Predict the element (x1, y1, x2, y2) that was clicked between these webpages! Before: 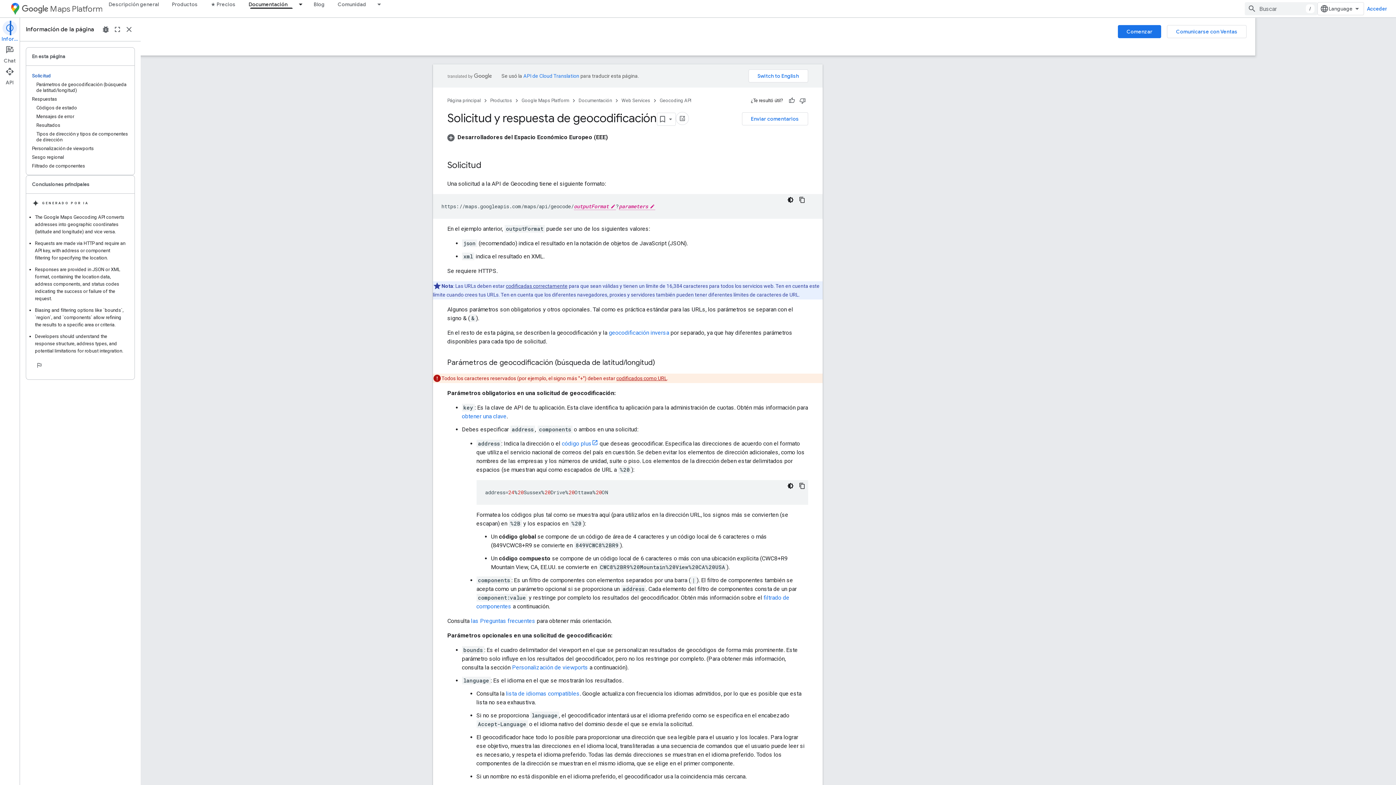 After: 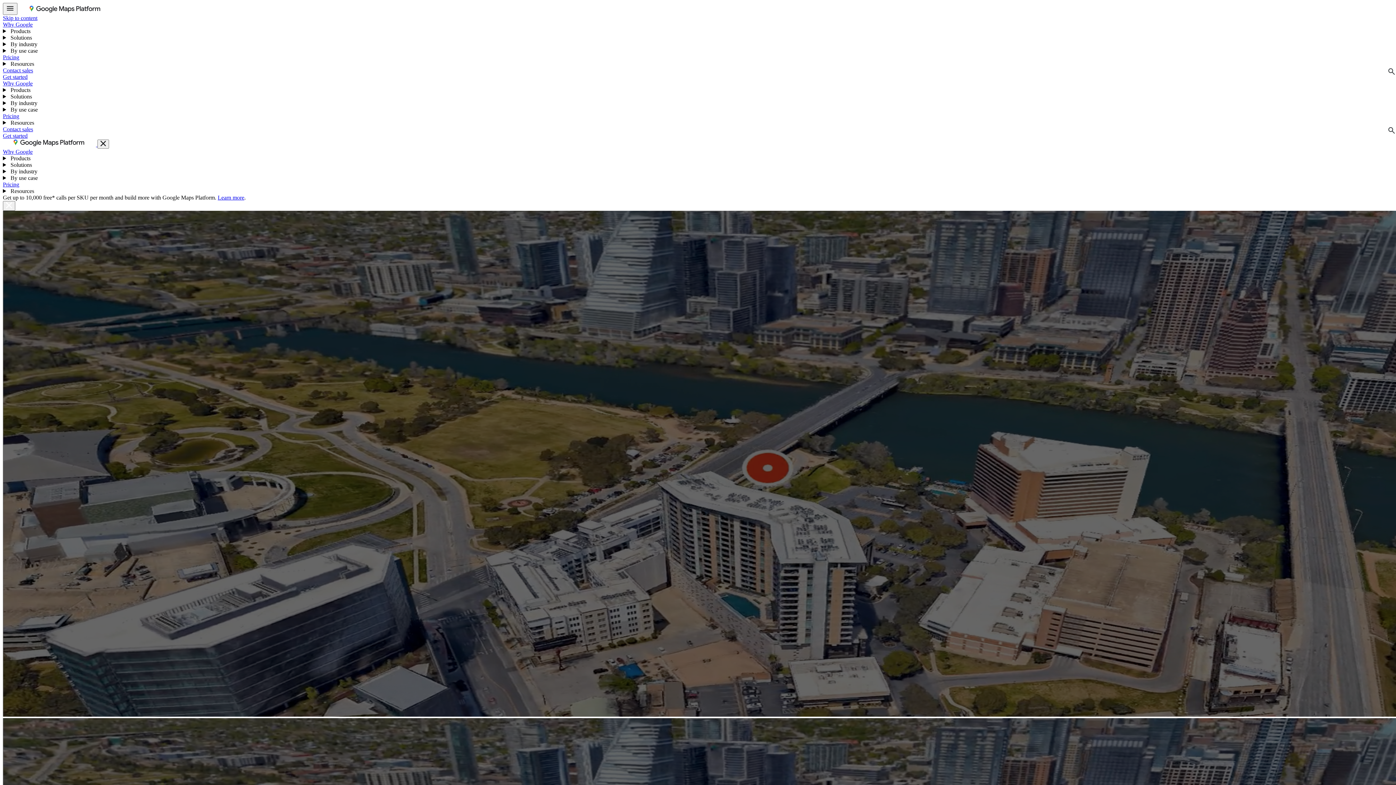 Action: bbox: (165, 0, 204, 8) label: Productos